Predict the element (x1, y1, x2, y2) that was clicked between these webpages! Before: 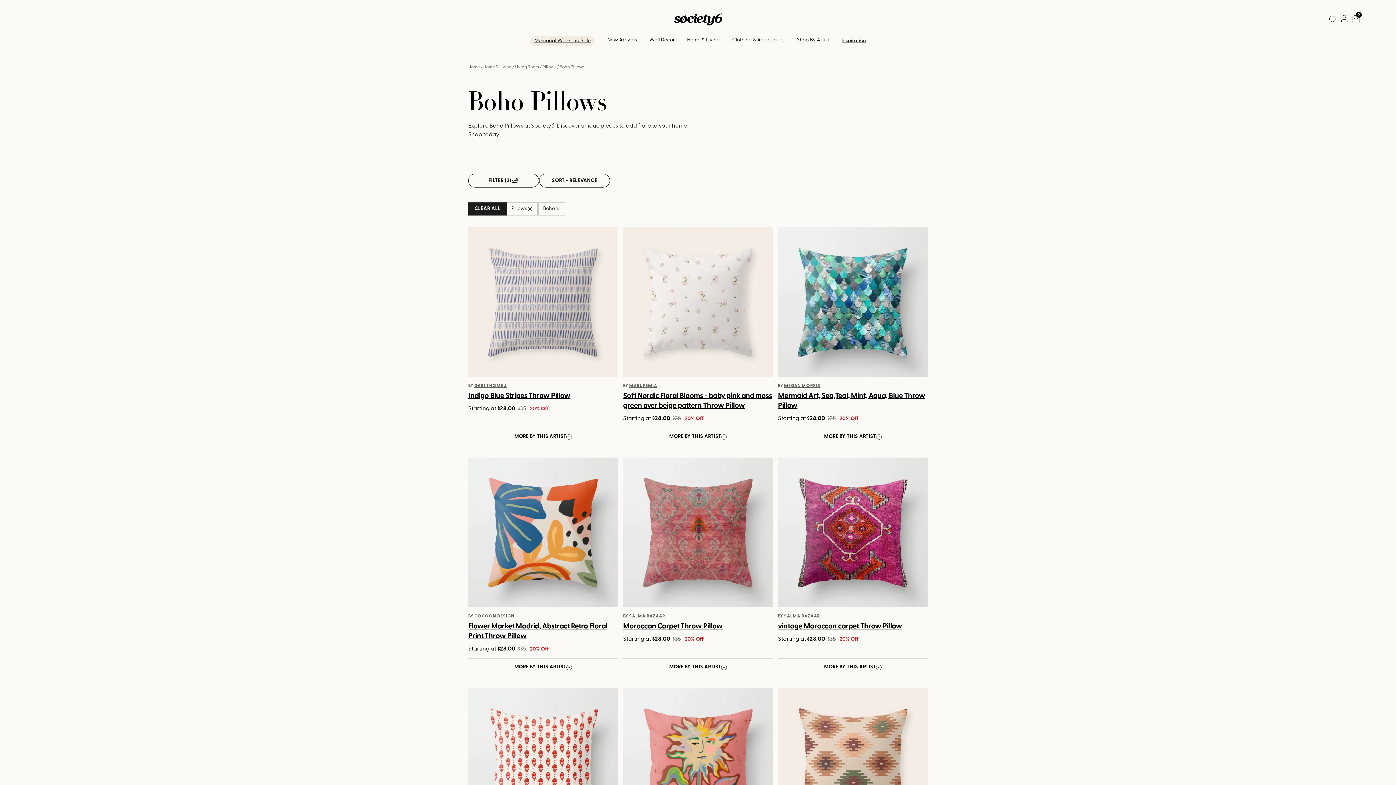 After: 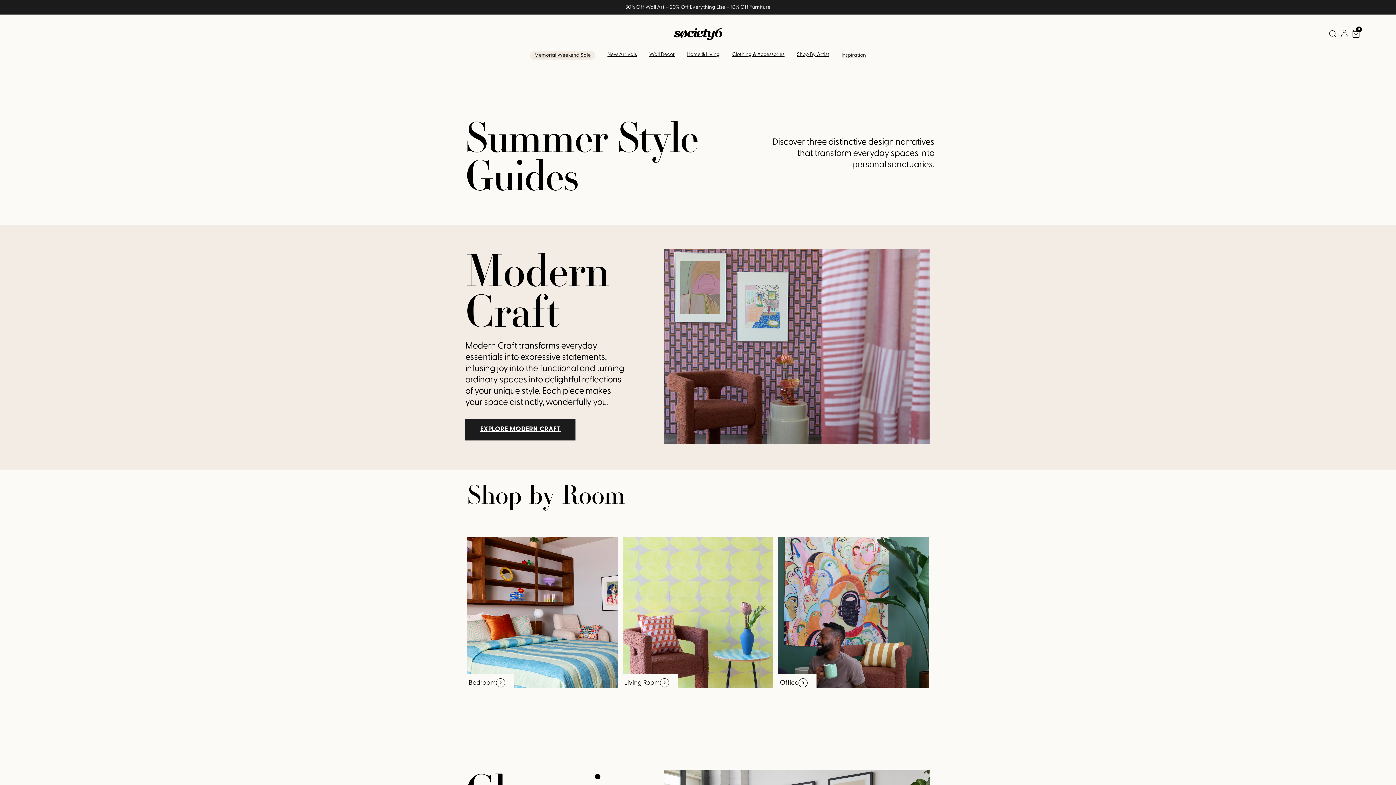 Action: label: Inspiration bbox: (841, 38, 866, 43)